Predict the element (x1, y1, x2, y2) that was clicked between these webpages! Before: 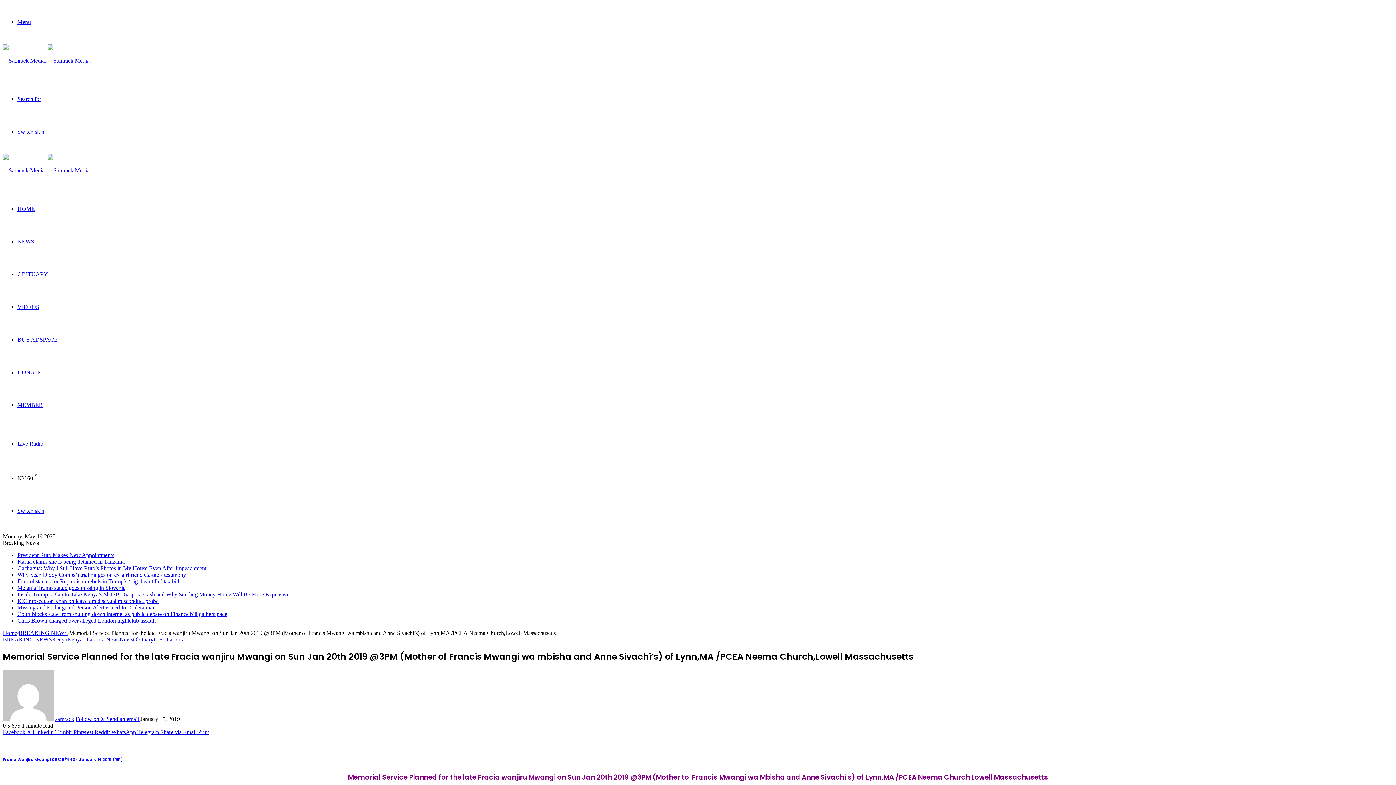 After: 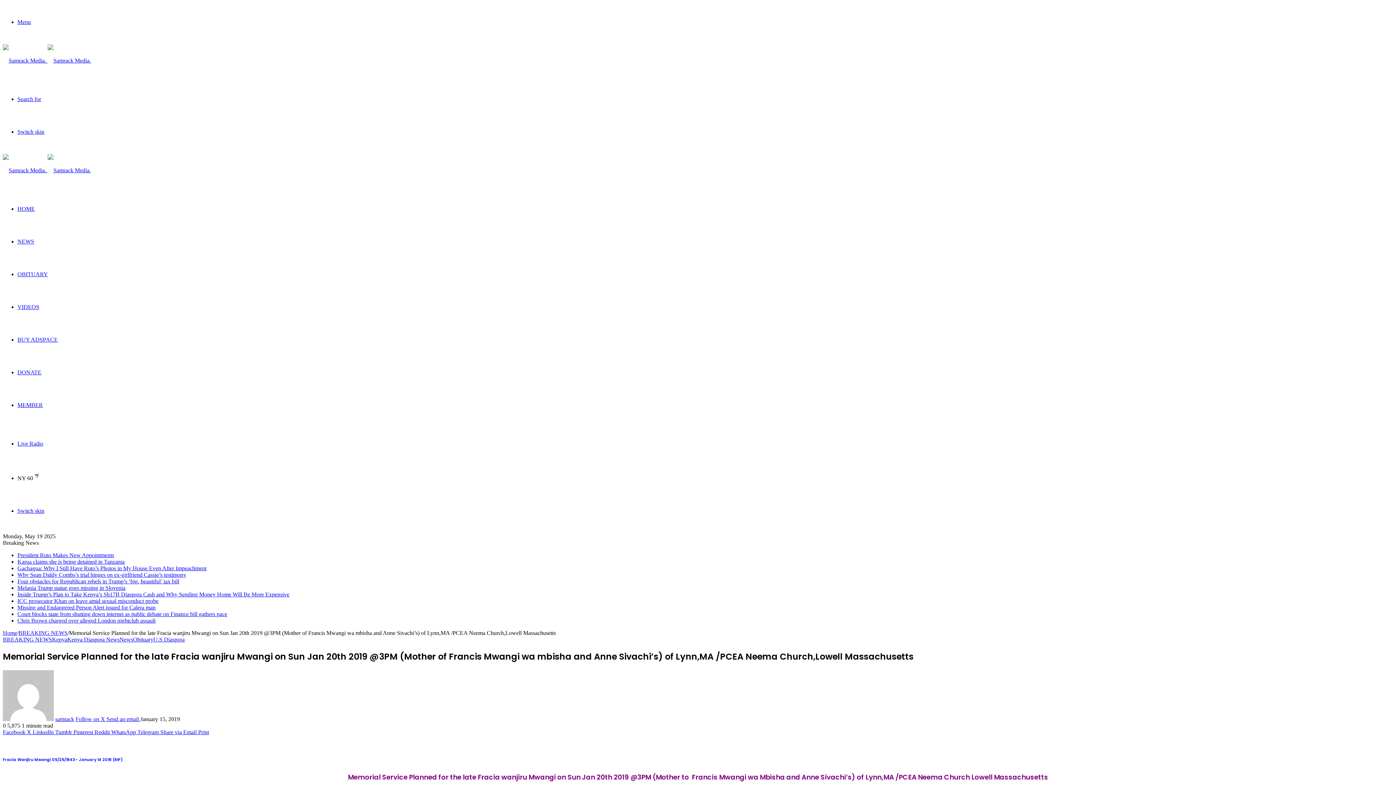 Action: bbox: (137, 729, 160, 735) label: Telegram 